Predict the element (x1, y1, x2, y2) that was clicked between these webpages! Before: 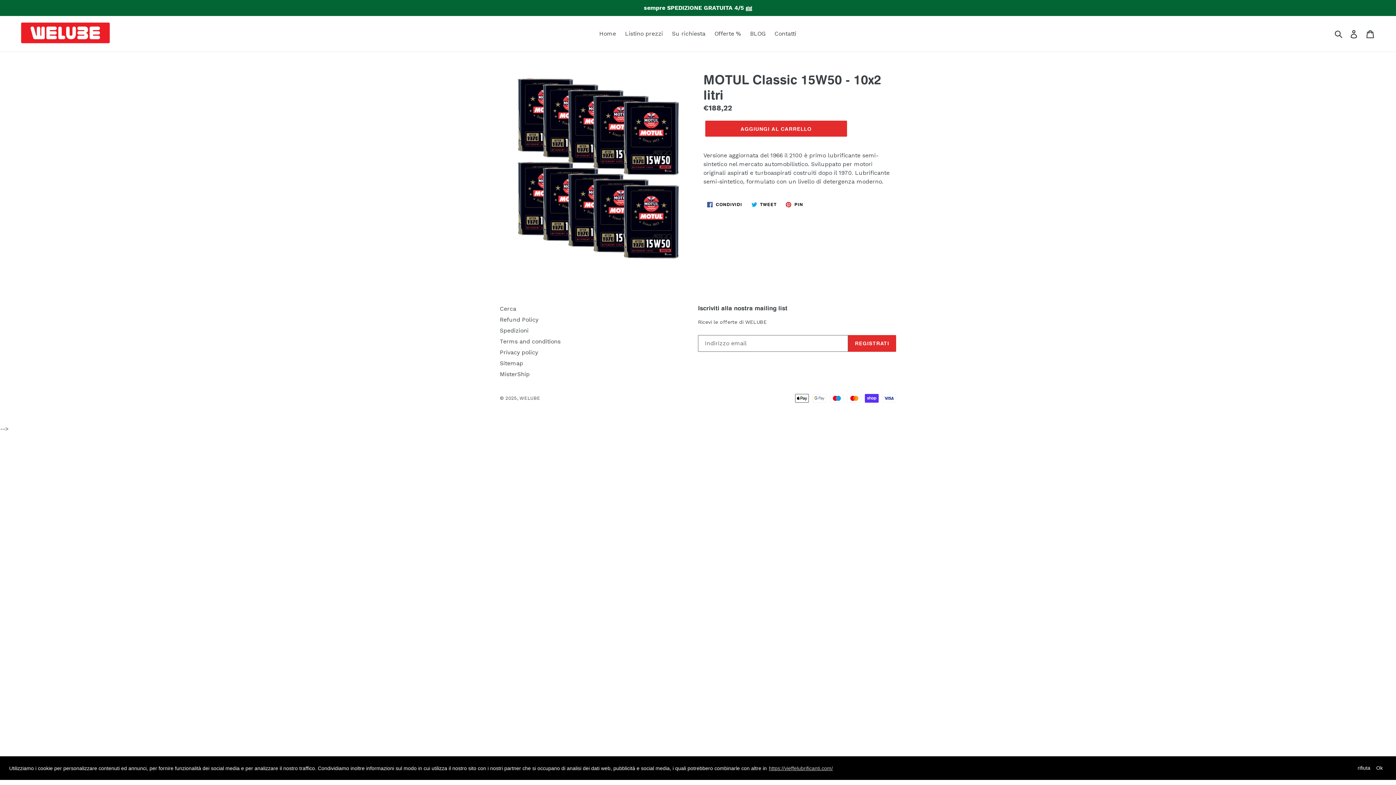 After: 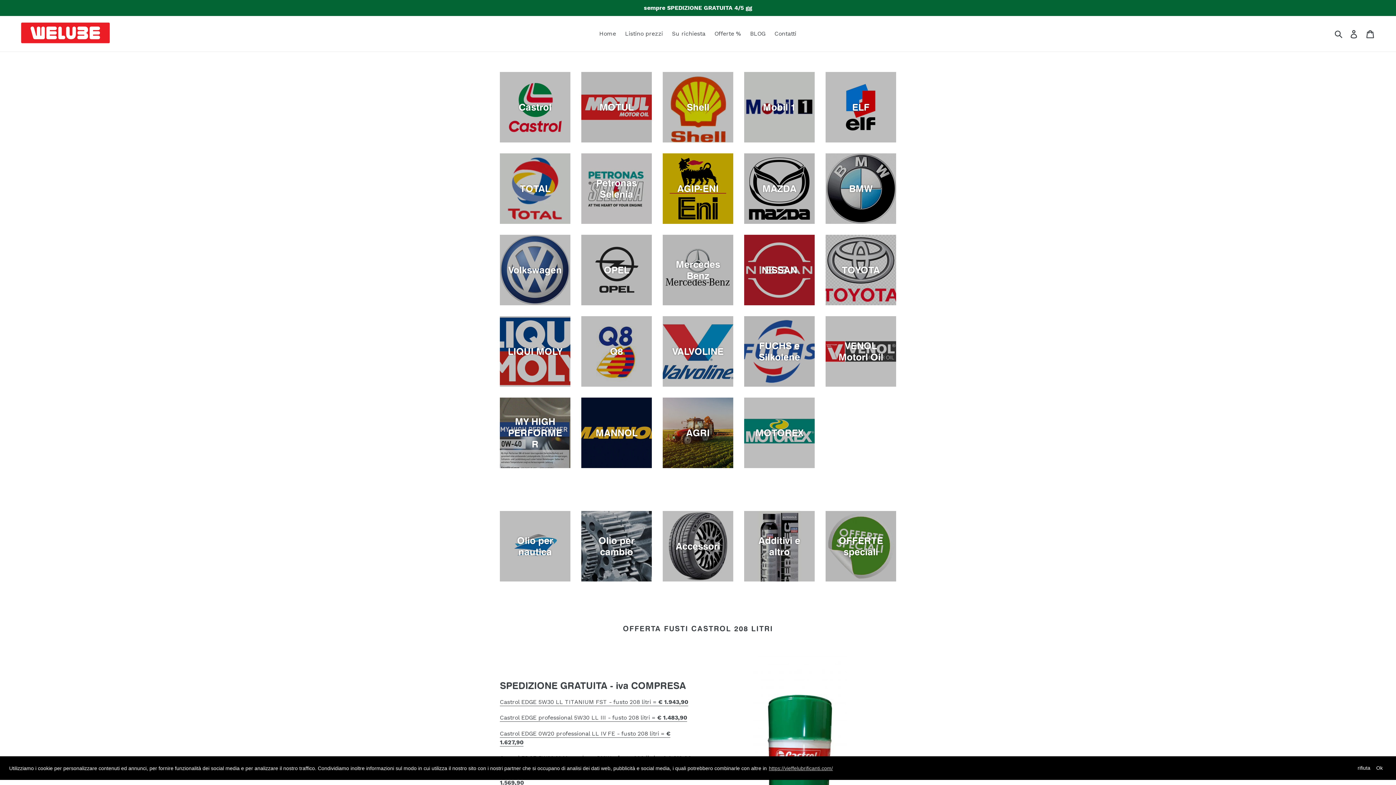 Action: bbox: (20, 21, 110, 44)